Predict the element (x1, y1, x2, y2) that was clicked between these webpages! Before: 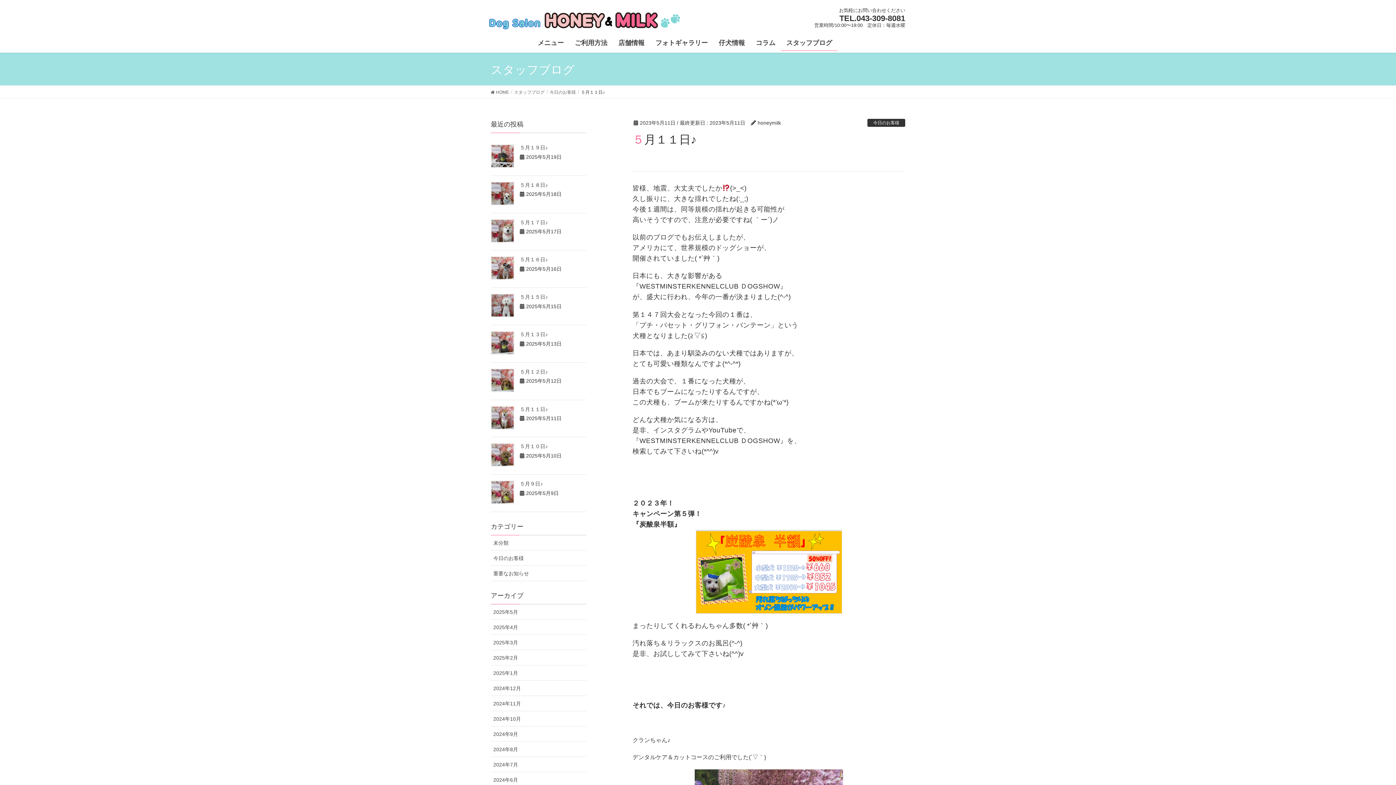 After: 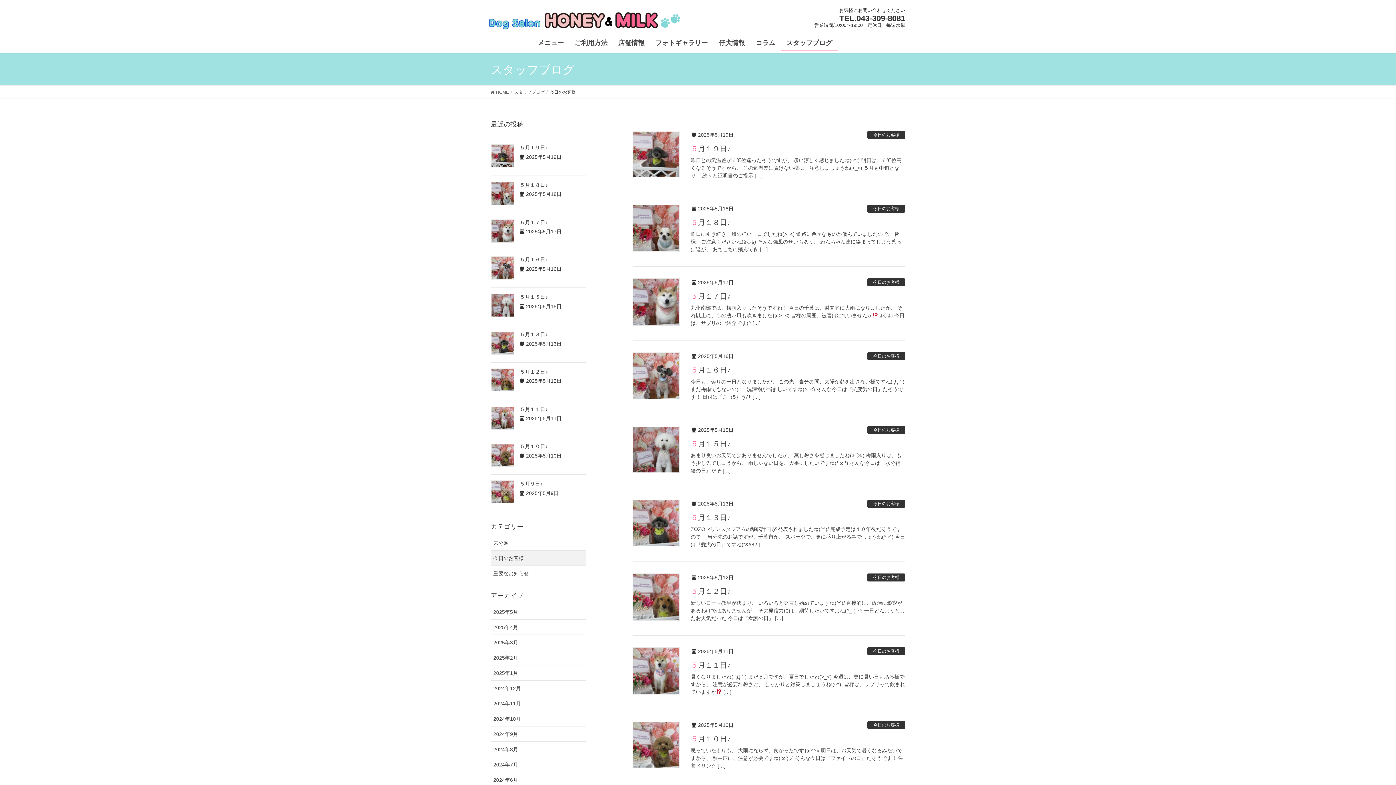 Action: label: 今日のお客様 bbox: (549, 88, 576, 95)